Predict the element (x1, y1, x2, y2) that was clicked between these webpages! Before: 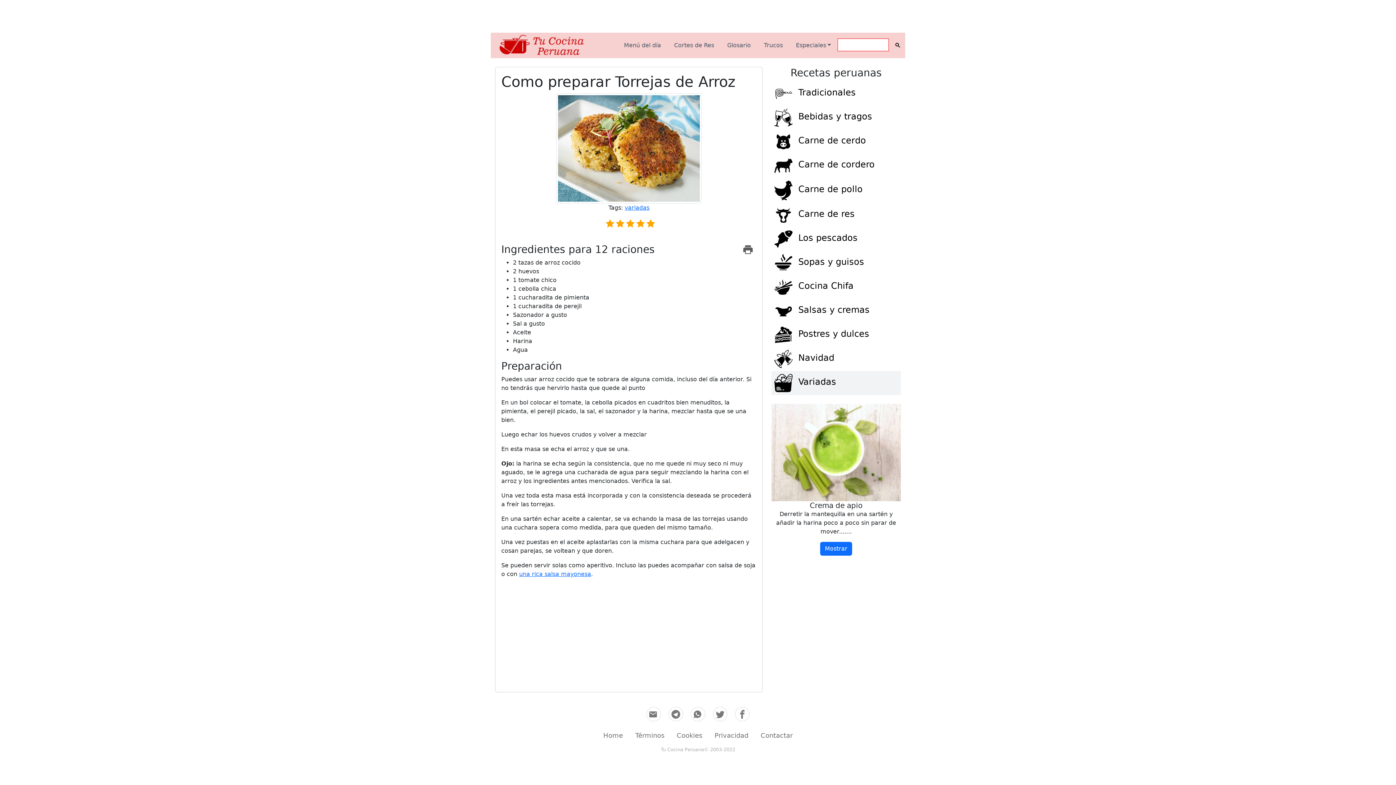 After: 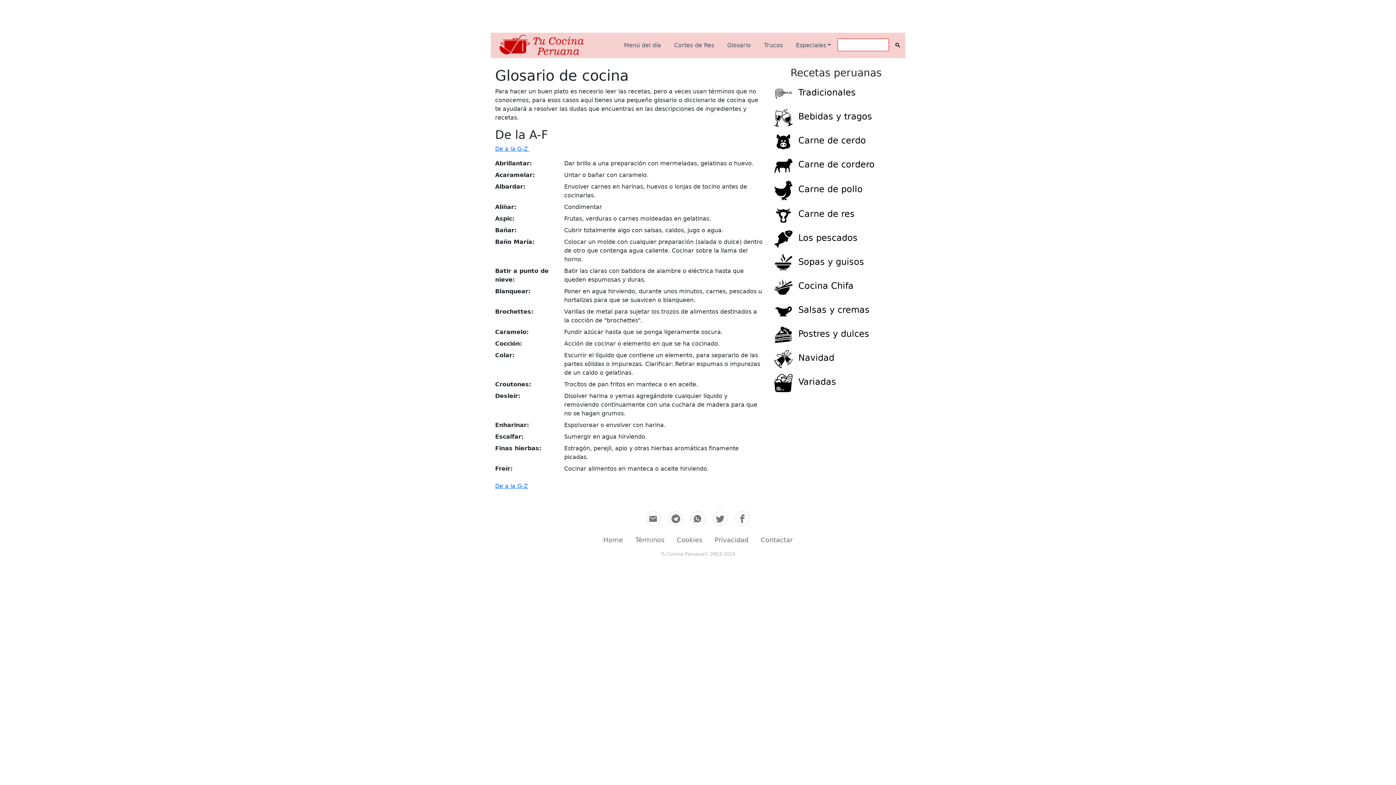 Action: label: Glosario bbox: (720, 38, 757, 52)